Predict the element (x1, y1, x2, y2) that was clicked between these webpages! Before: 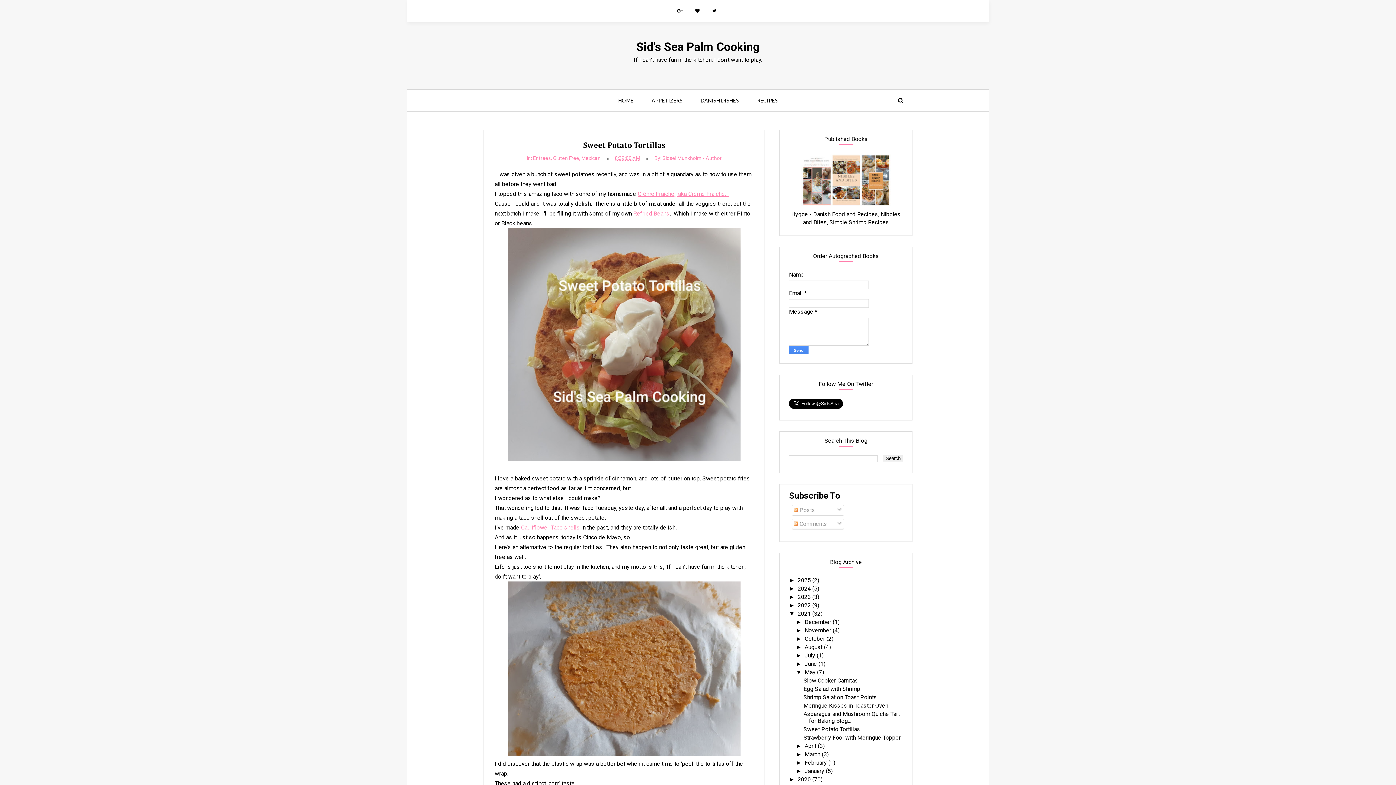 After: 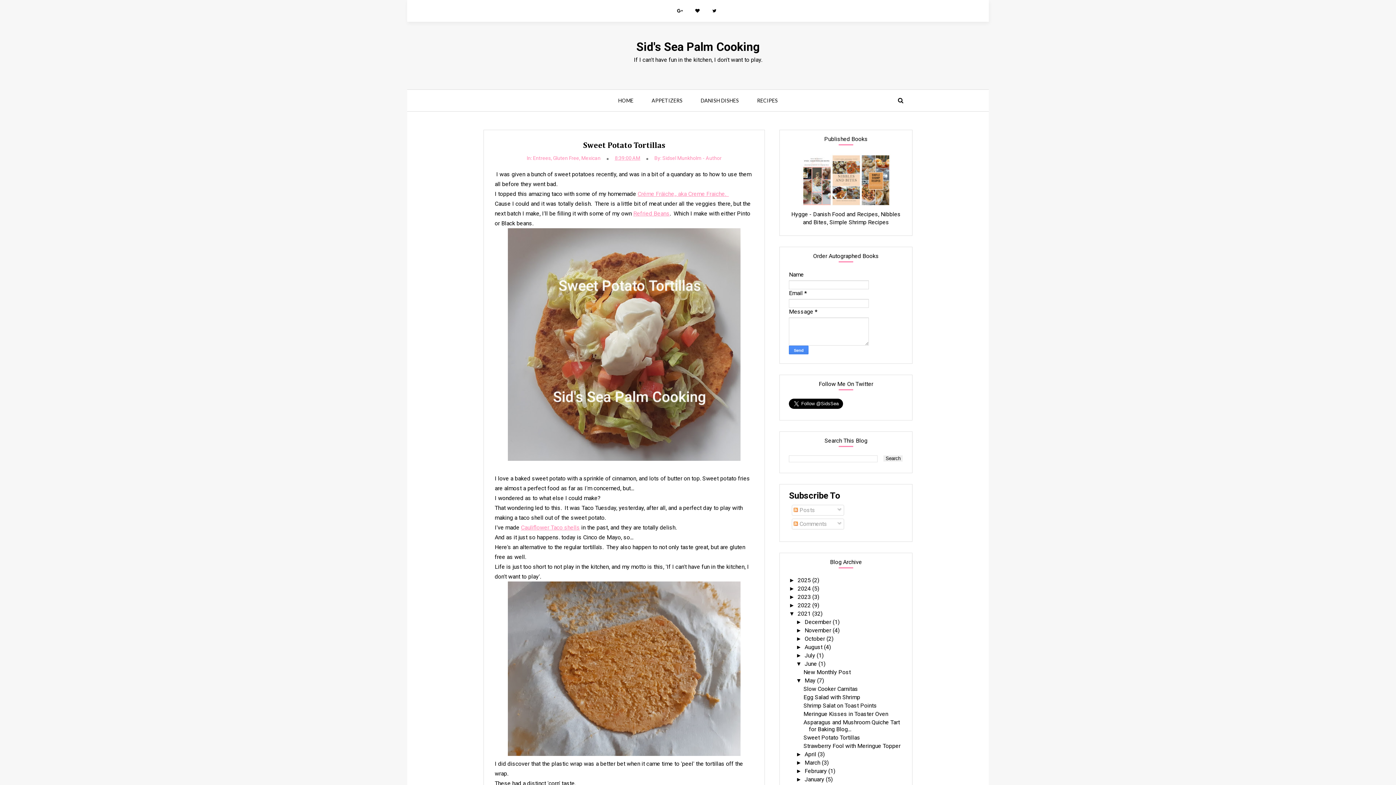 Action: bbox: (796, 661, 804, 667) label: ►  